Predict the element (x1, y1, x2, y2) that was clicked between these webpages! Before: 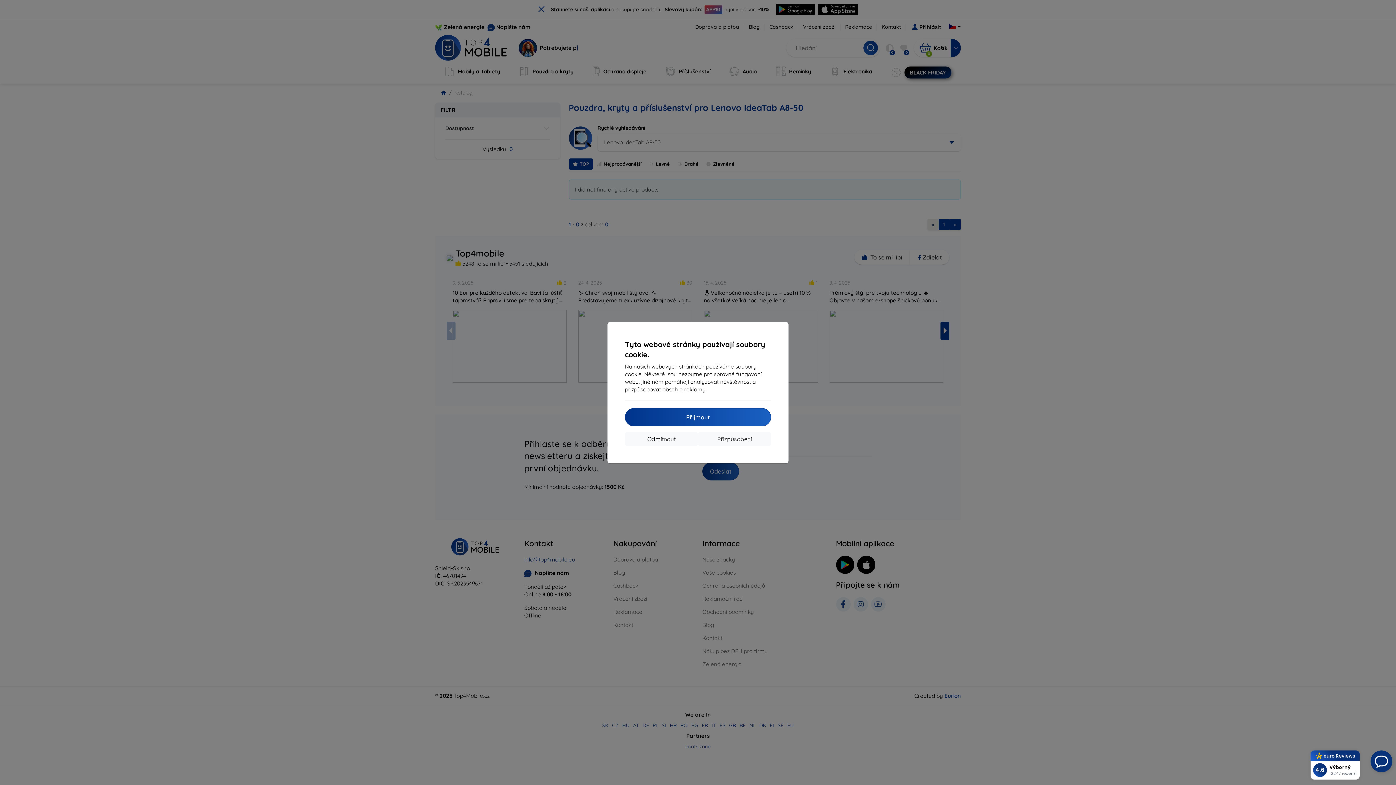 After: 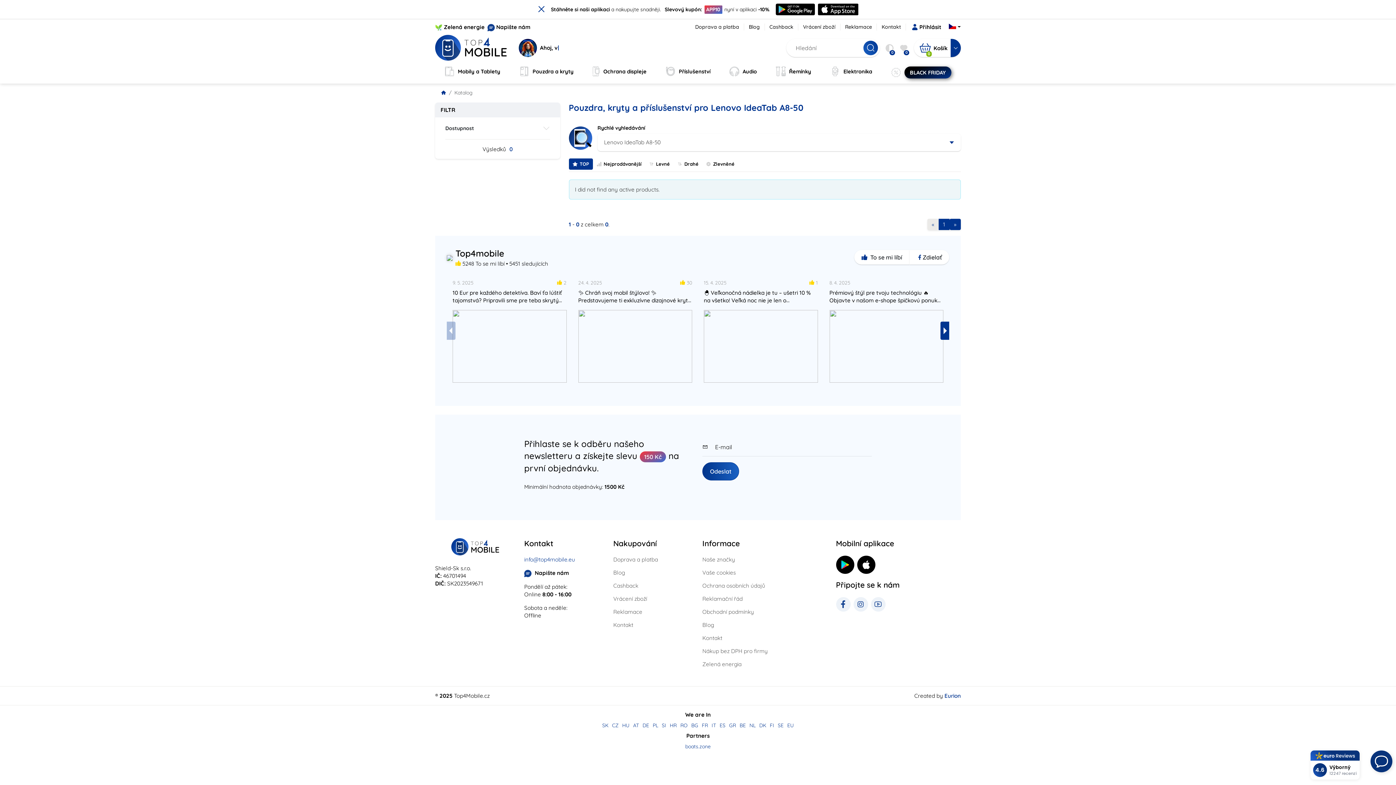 Action: bbox: (625, 408, 771, 426) label: Přijmout